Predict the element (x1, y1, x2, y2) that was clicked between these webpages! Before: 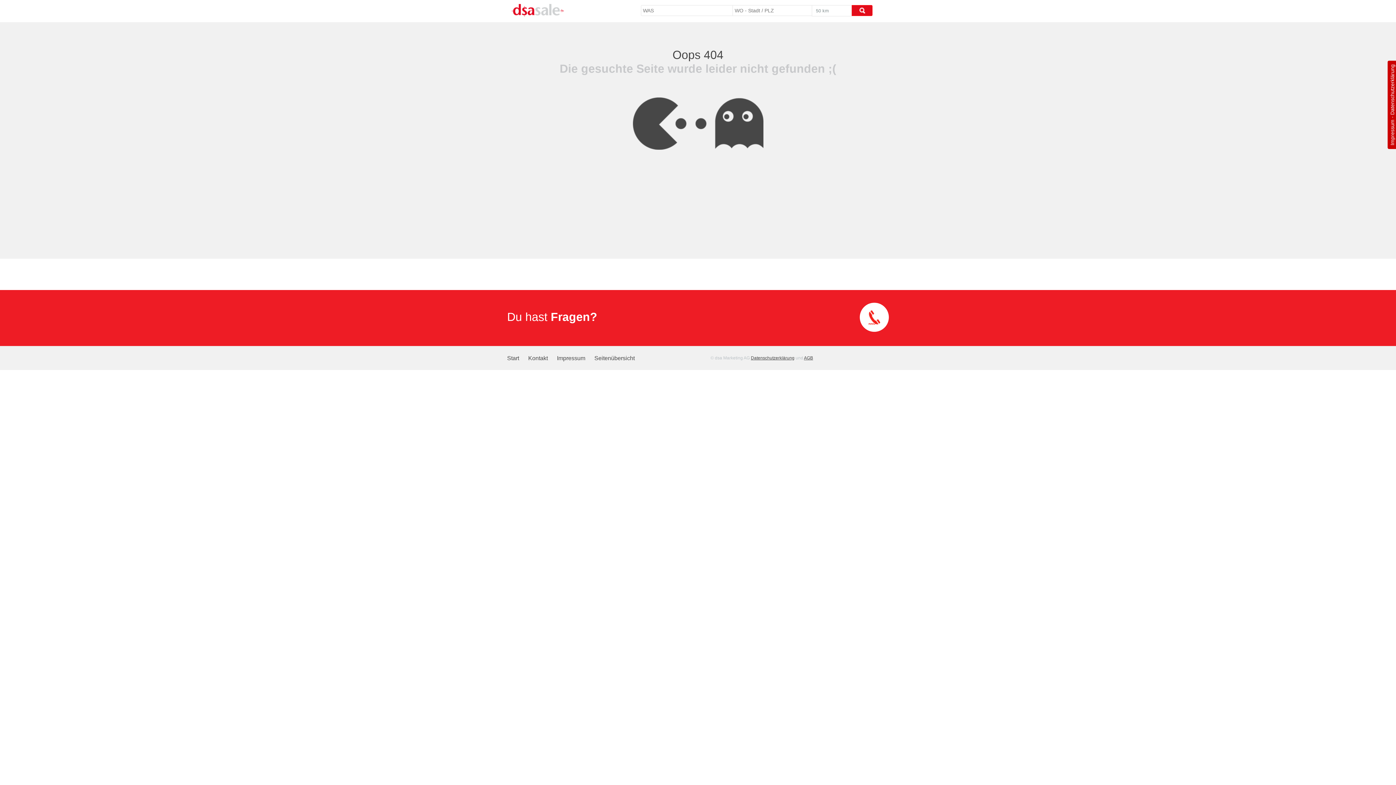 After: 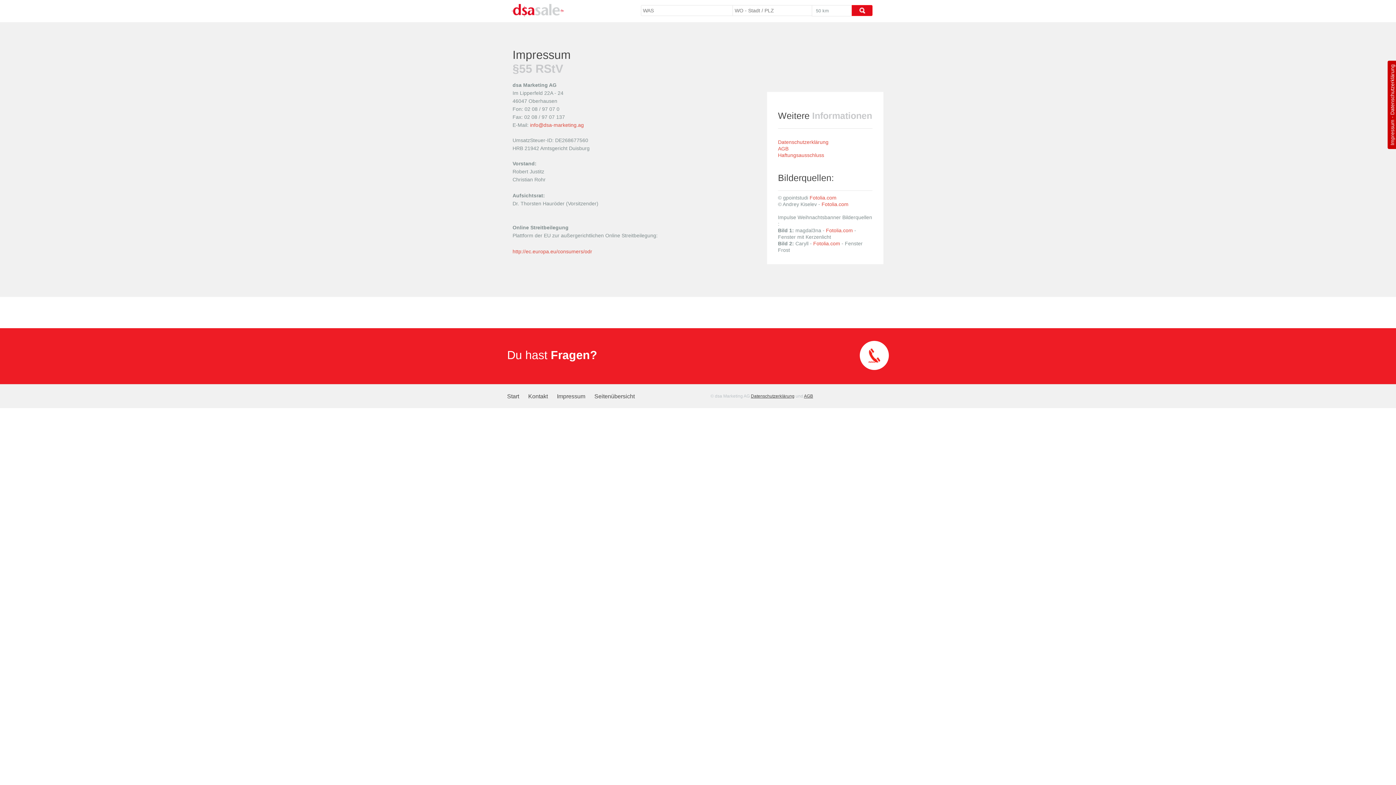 Action: label: Impressum bbox: (1389, 119, 1395, 145)